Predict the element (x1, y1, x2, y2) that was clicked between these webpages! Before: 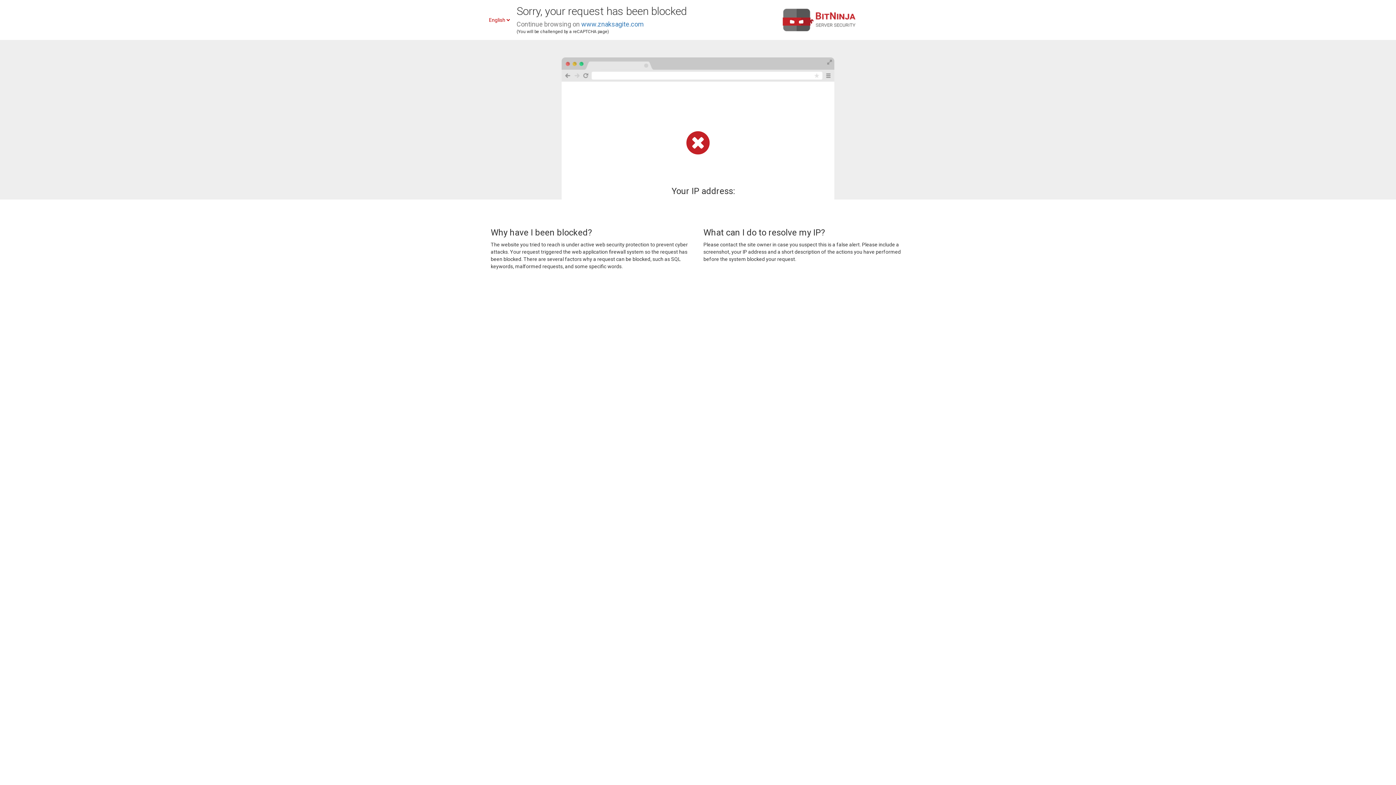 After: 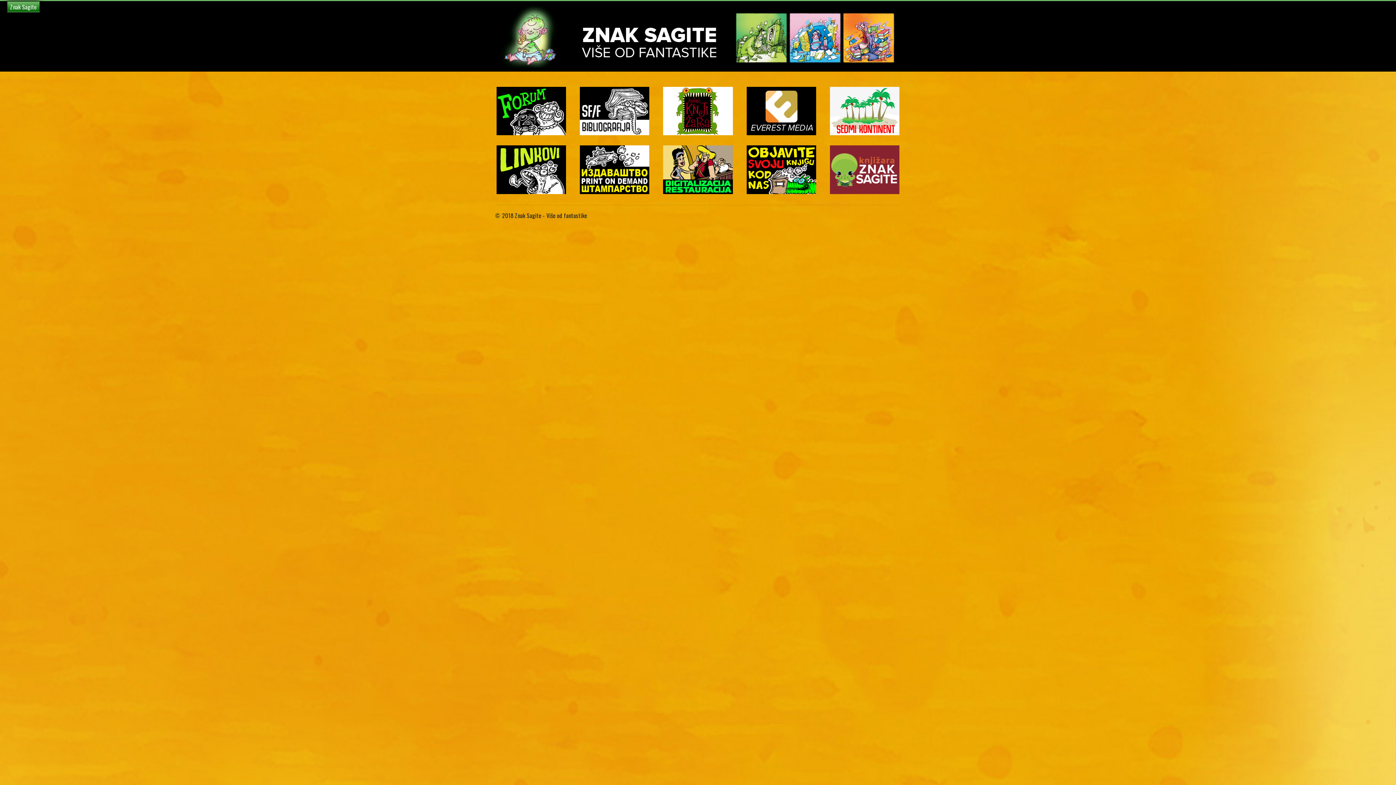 Action: bbox: (581, 20, 644, 28) label: www.znaksagite.com